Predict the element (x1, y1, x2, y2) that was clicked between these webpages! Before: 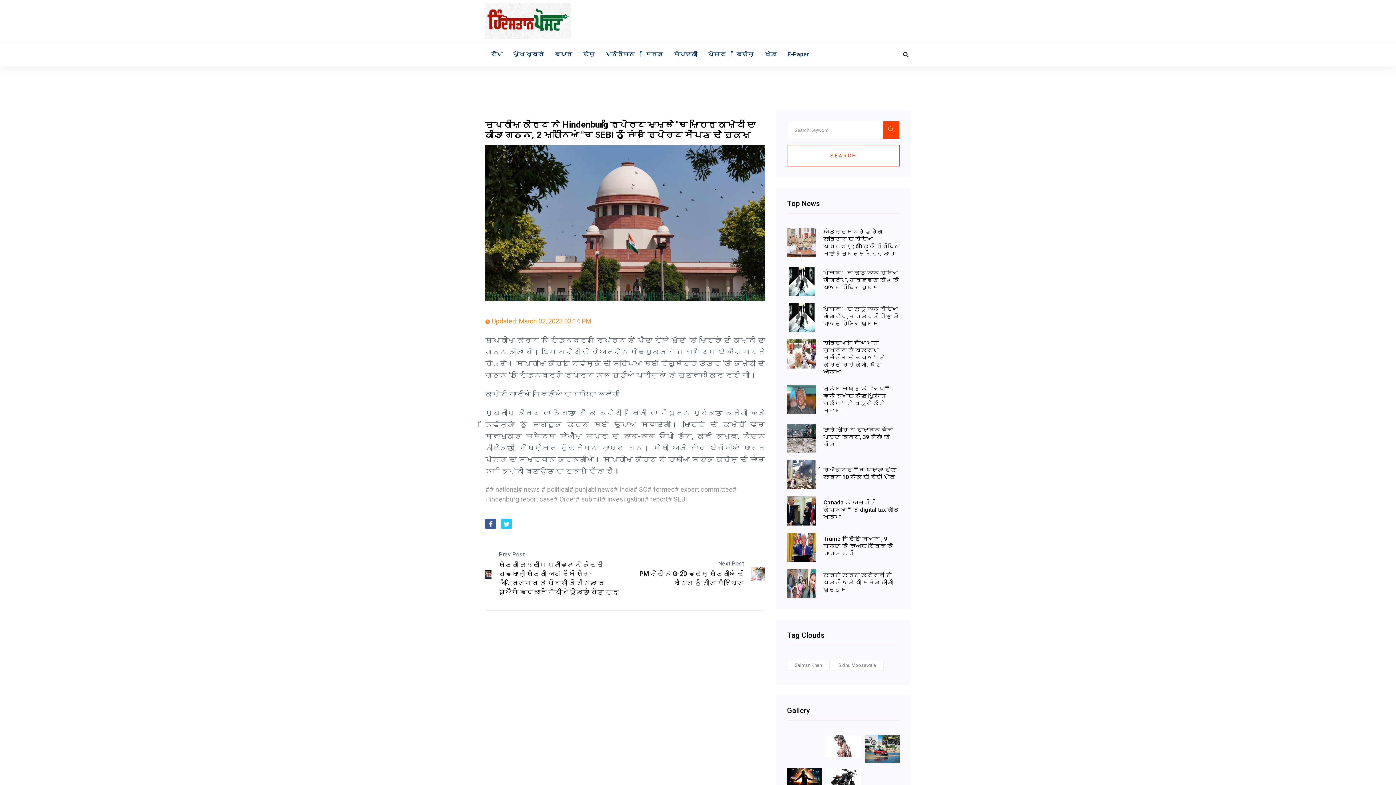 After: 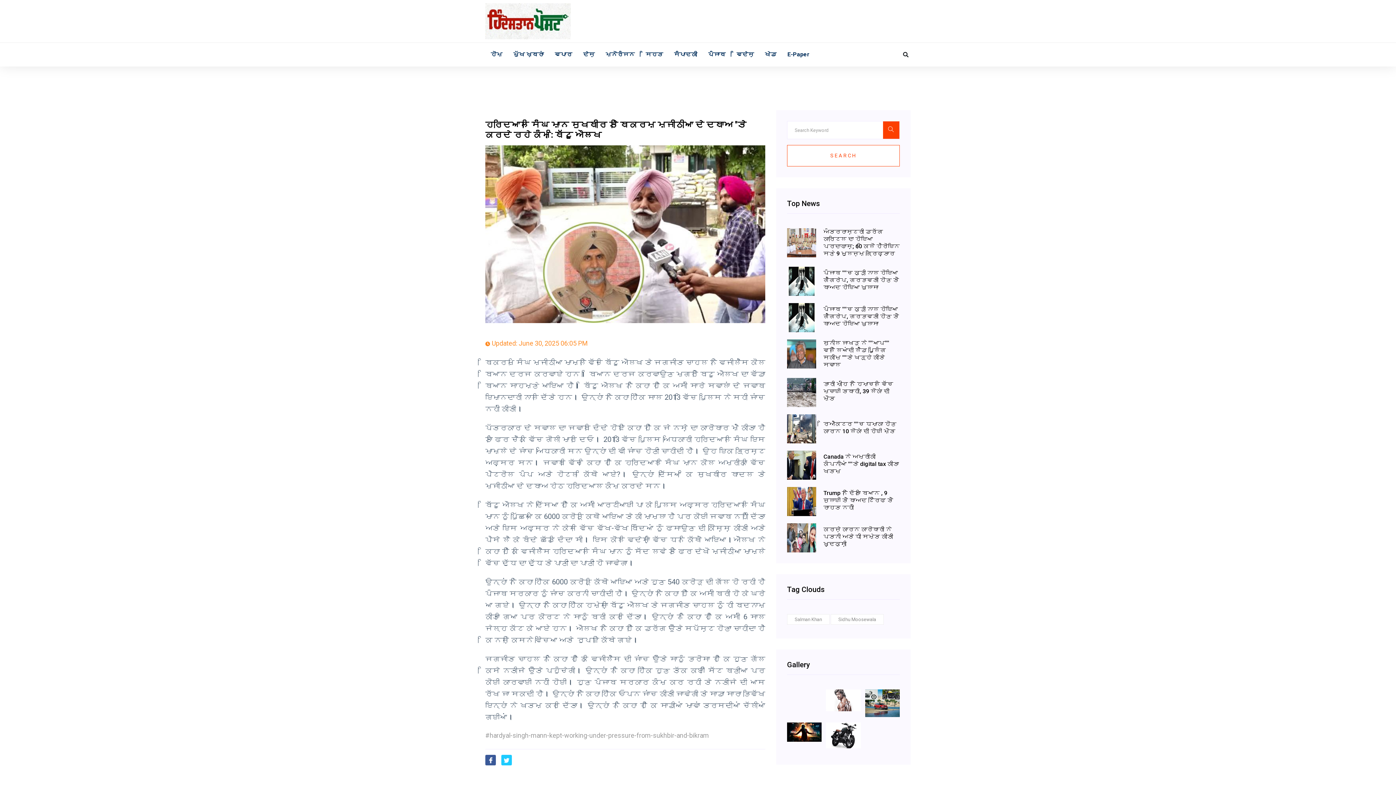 Action: bbox: (823, 339, 900, 376) label: ਹਰਦਿਆਲ ਸਿੰਘ ਮਾਨ ਸੁਖਬੀਰ ਤੇ ਬਿਕਰਮ ਮਜੀਠੀਆ ਦੇ ਦਬਾਅ ''''ਤੇ ਕਰਦੇ ਰਹੇ ਕੰਮ: ਬਿੱਟੂ ਔਲਖ